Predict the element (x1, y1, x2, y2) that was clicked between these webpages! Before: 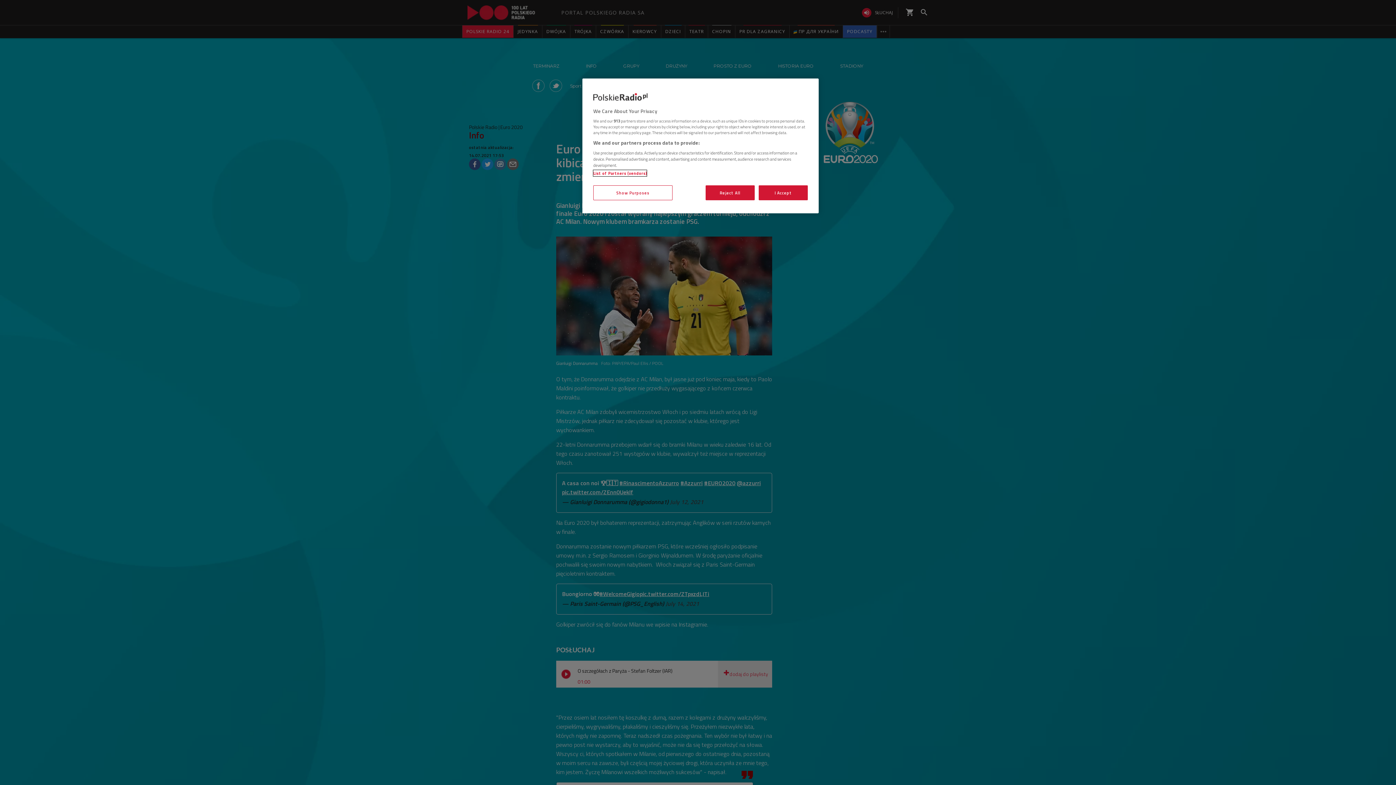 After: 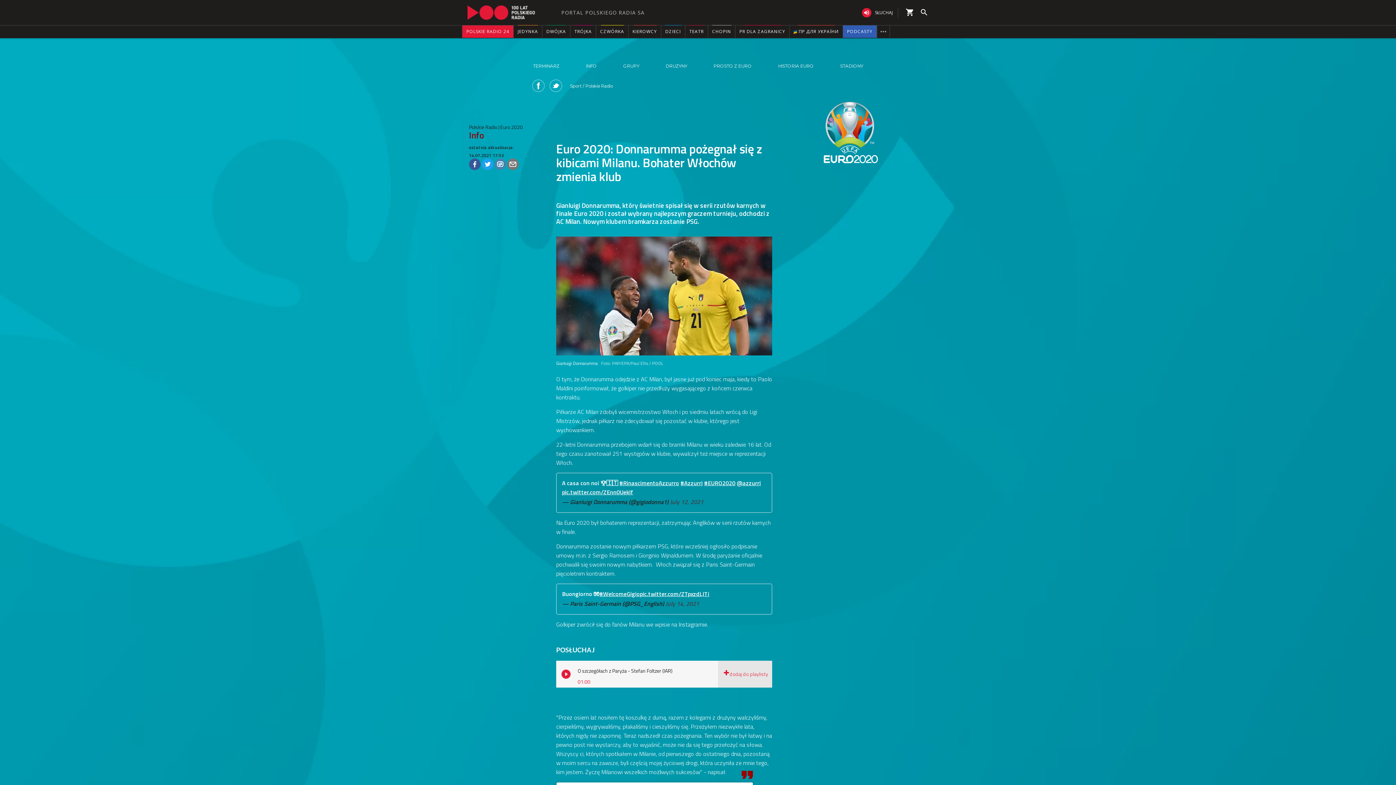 Action: bbox: (758, 185, 808, 200) label: I Accept